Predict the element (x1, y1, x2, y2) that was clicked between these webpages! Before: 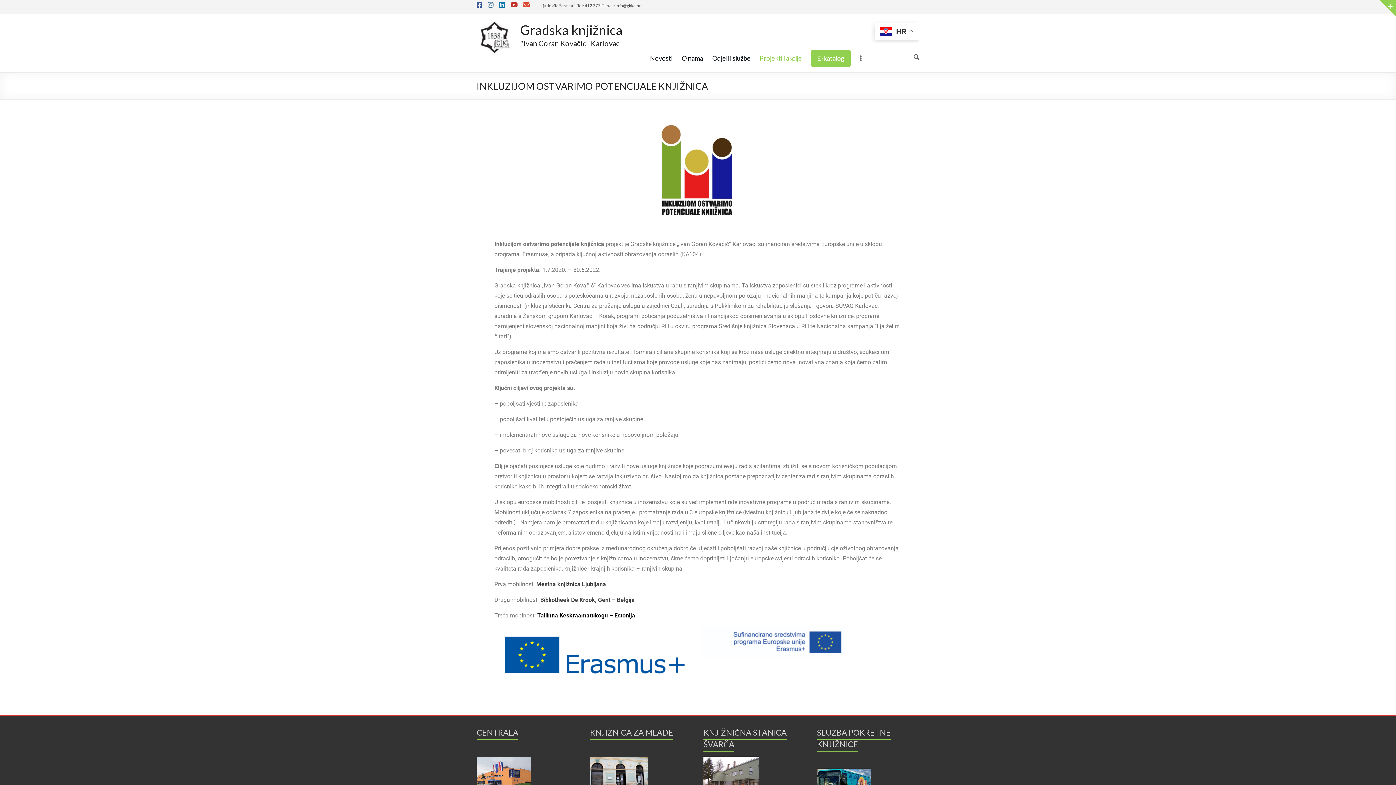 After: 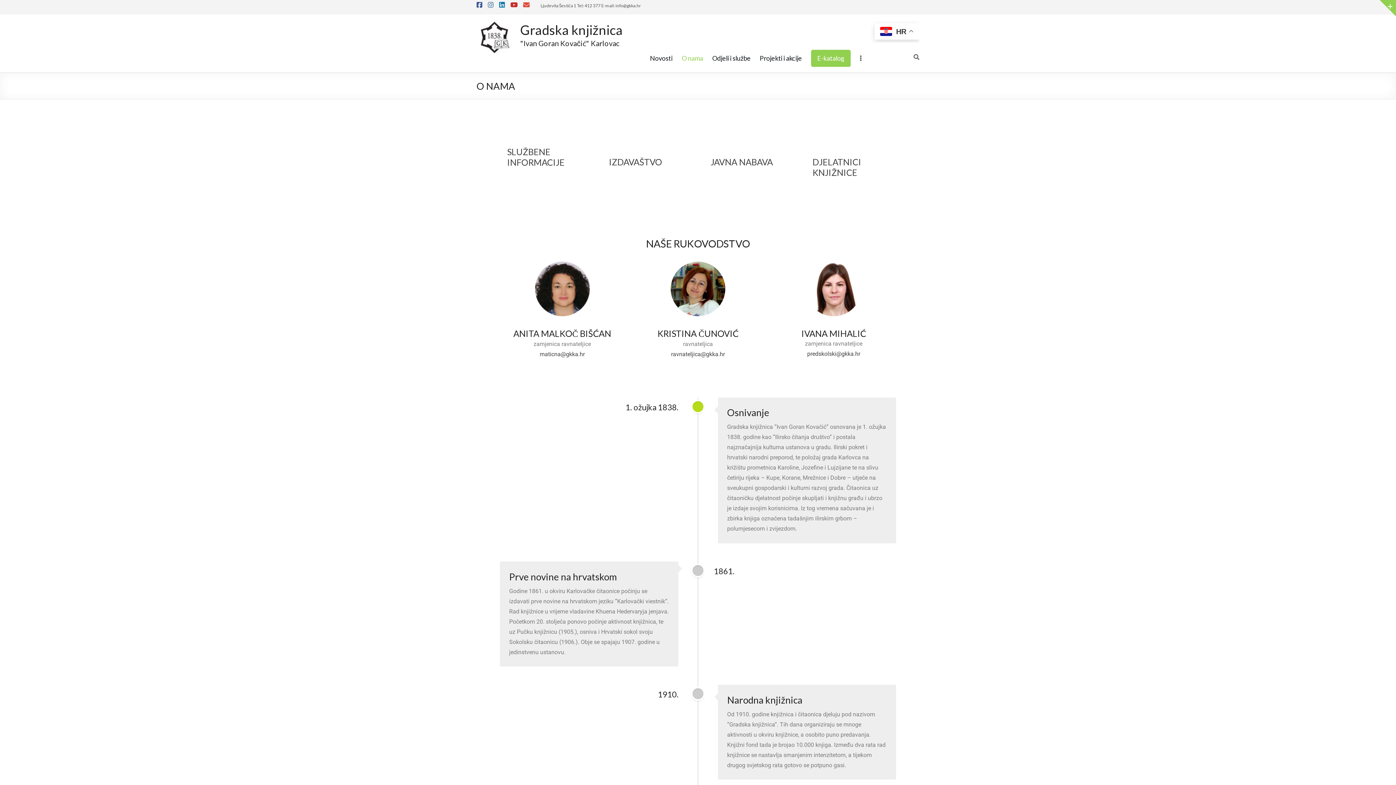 Action: bbox: (681, 52, 703, 64) label: O nama